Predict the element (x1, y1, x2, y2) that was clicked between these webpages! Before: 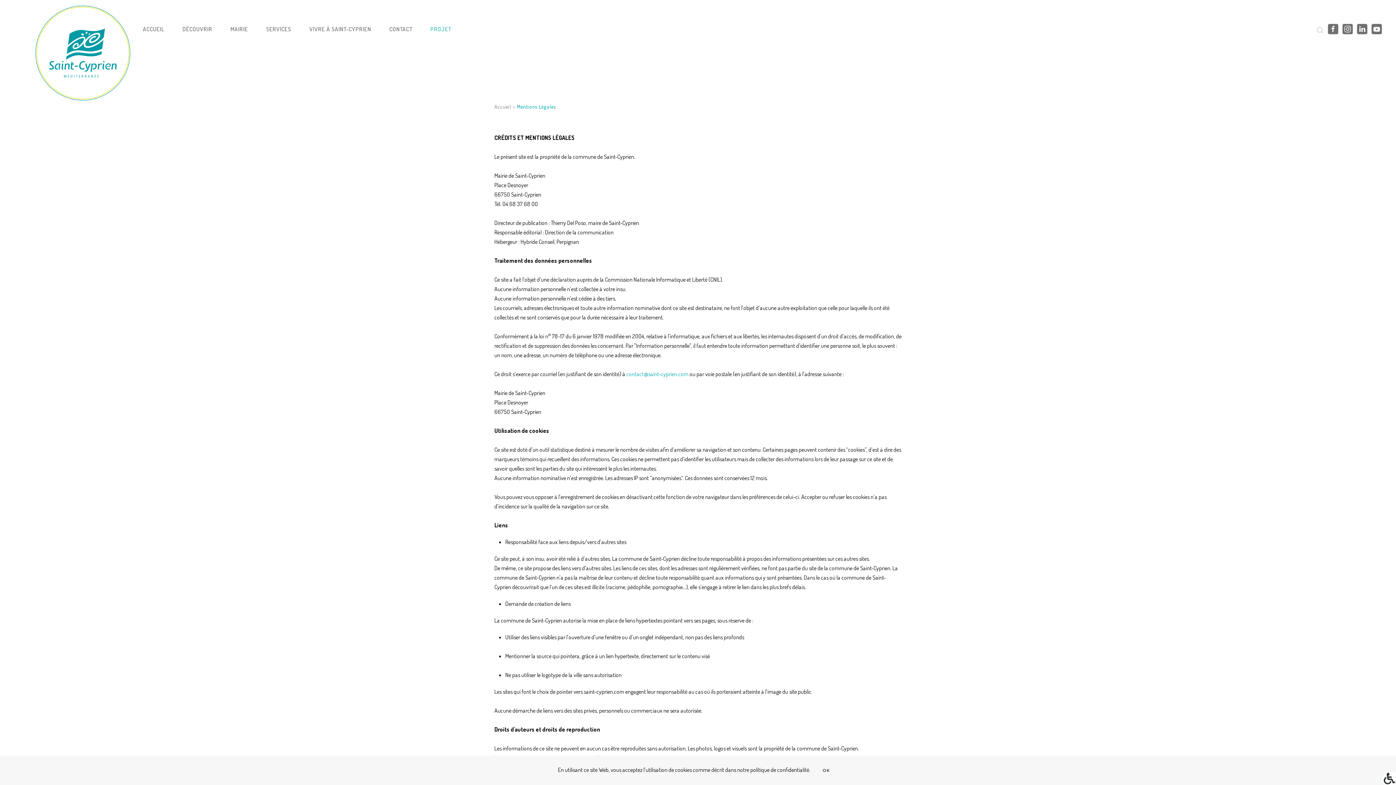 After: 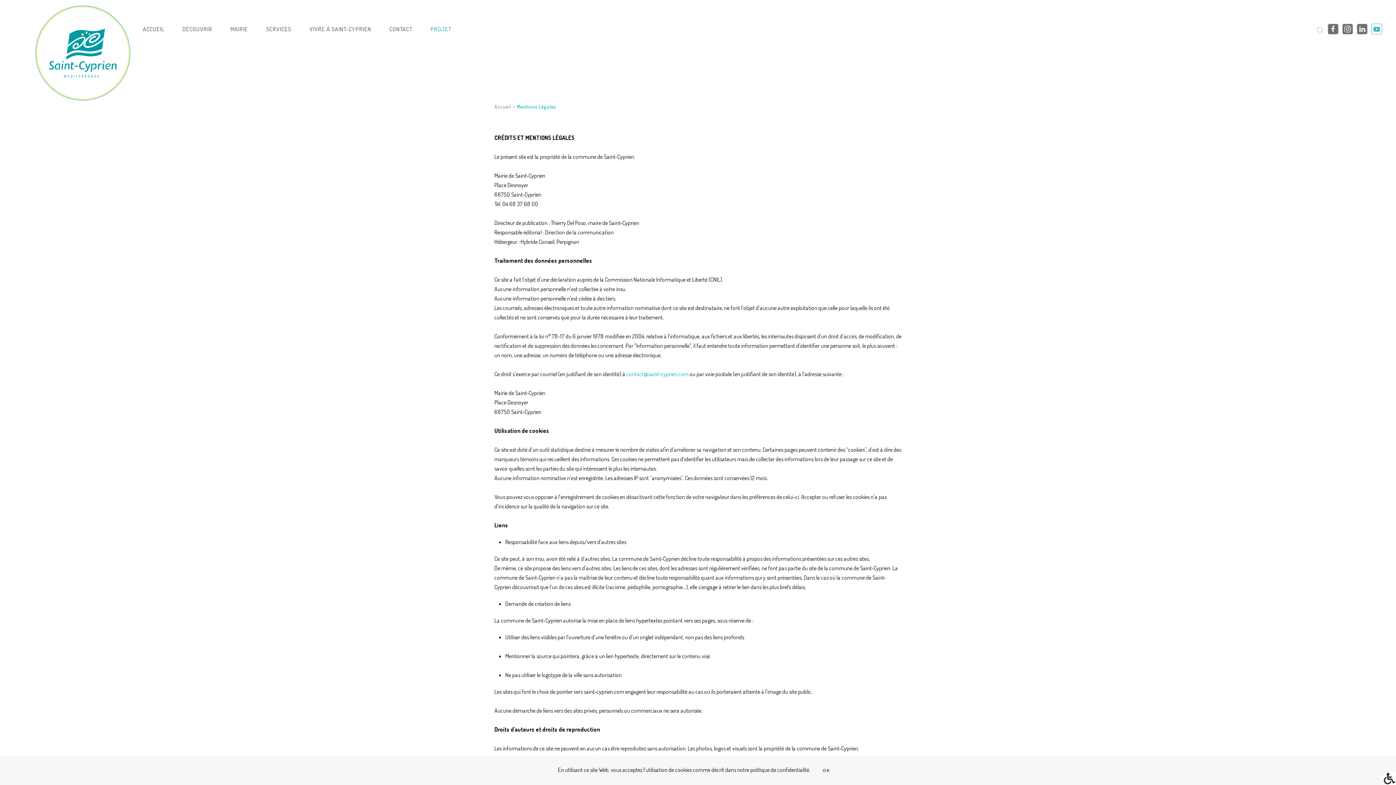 Action: bbox: (1371, 23, 1382, 34)